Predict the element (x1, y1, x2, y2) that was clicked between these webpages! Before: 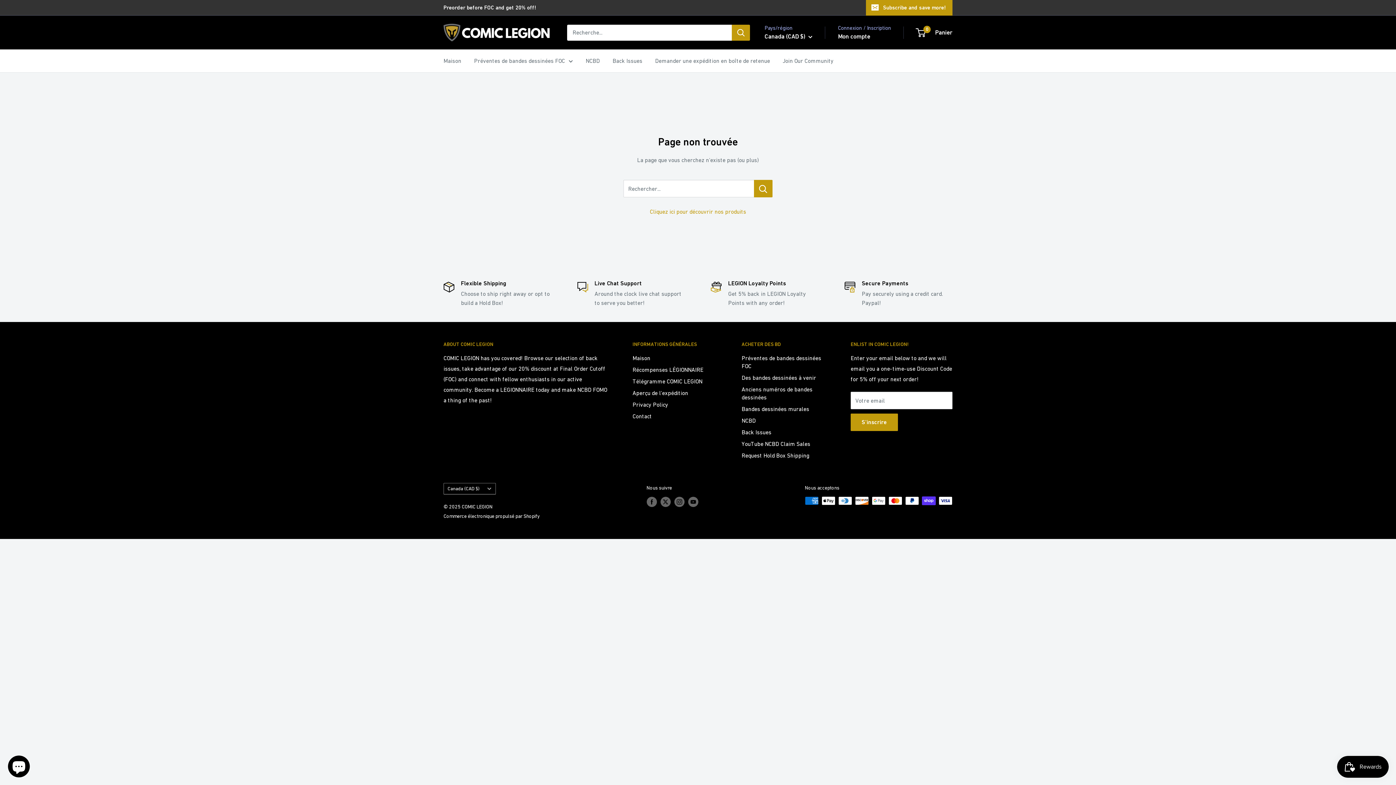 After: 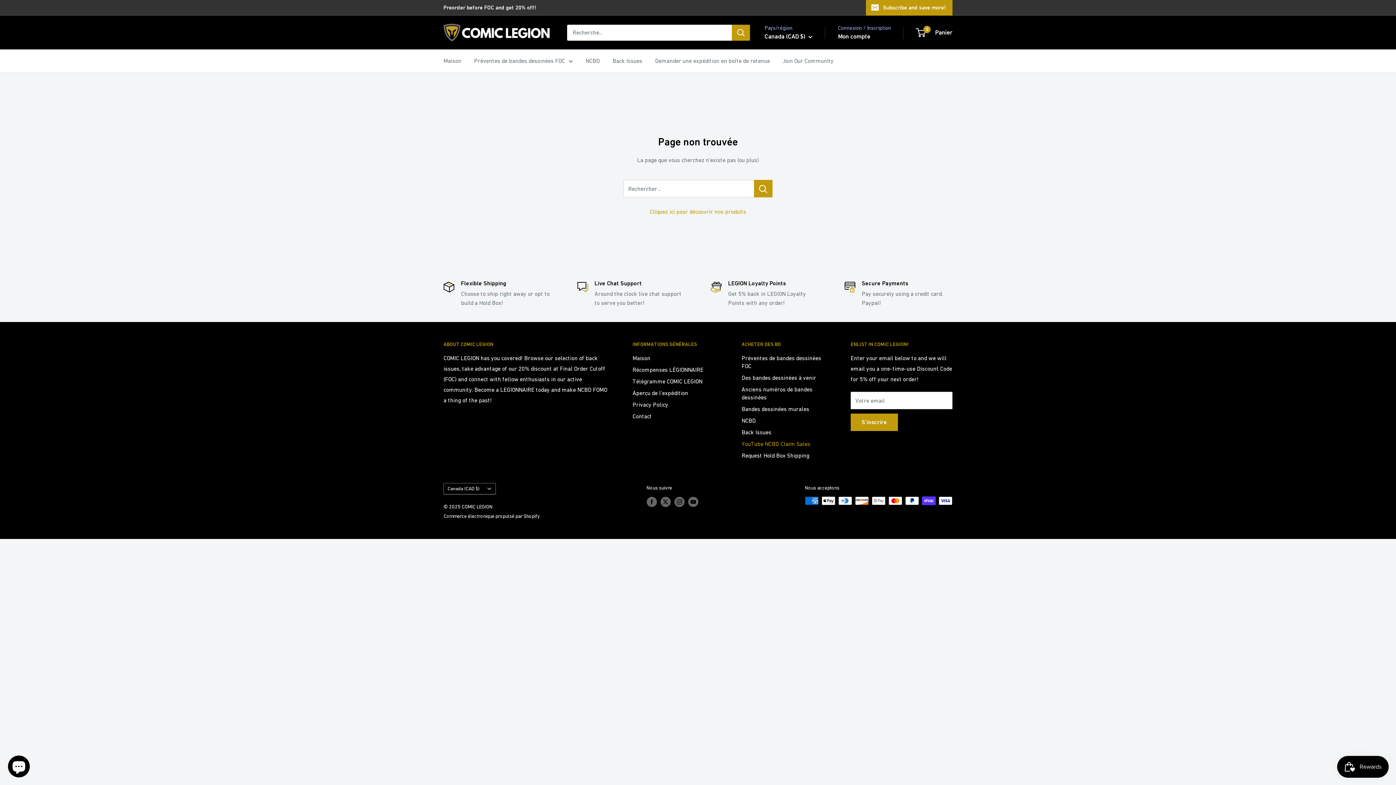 Action: label: YouTube NCBD Claim Sales bbox: (741, 438, 825, 449)